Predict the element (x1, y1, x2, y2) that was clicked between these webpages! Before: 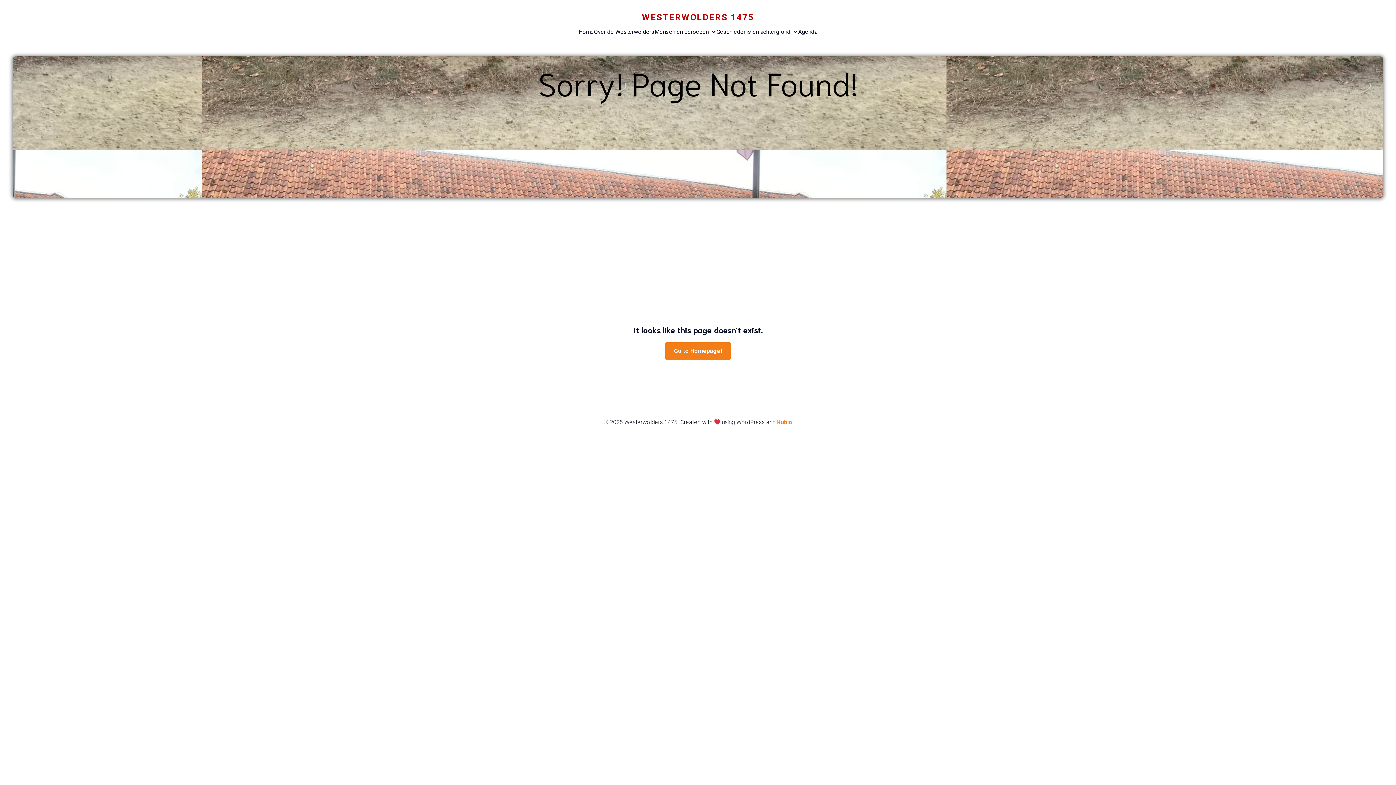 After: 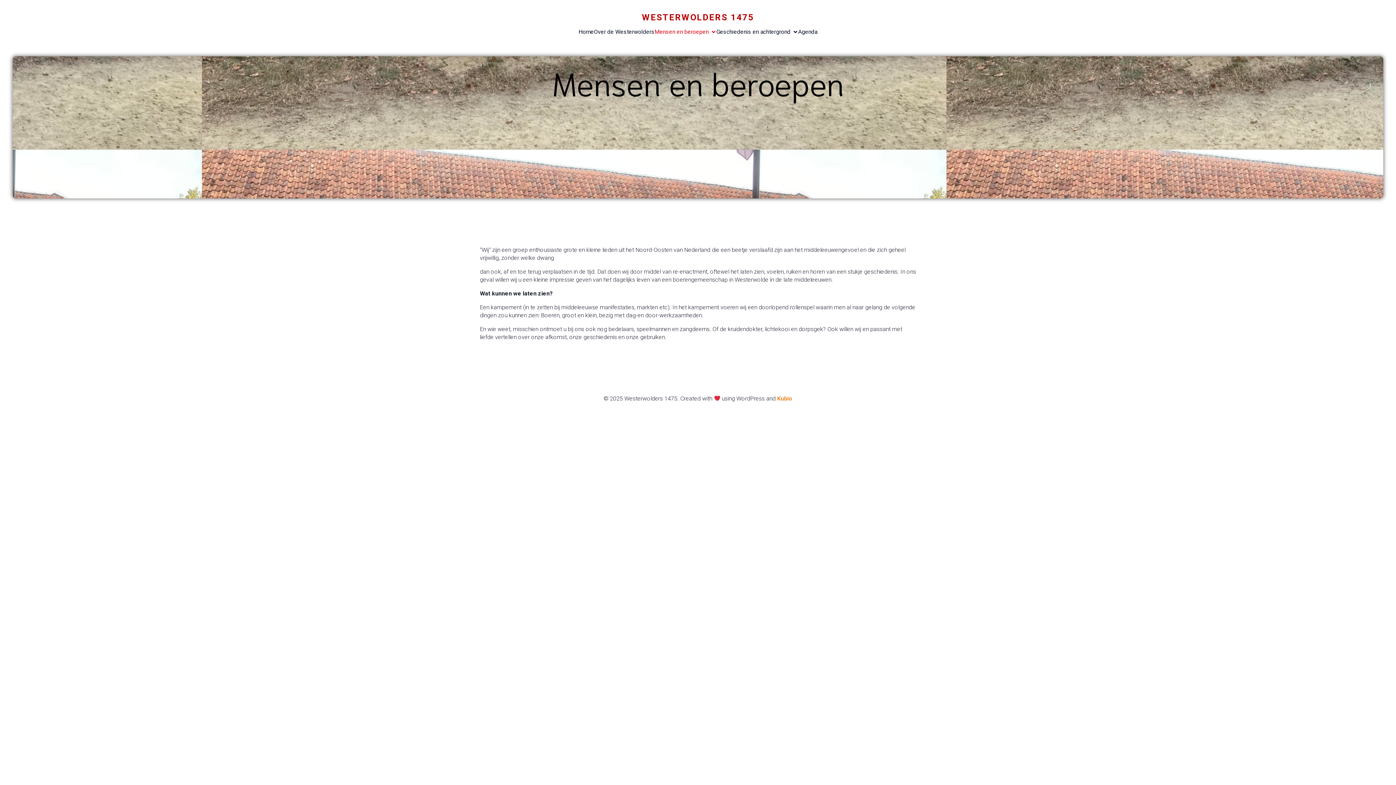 Action: bbox: (654, 24, 716, 40) label: Mensen en beroepen